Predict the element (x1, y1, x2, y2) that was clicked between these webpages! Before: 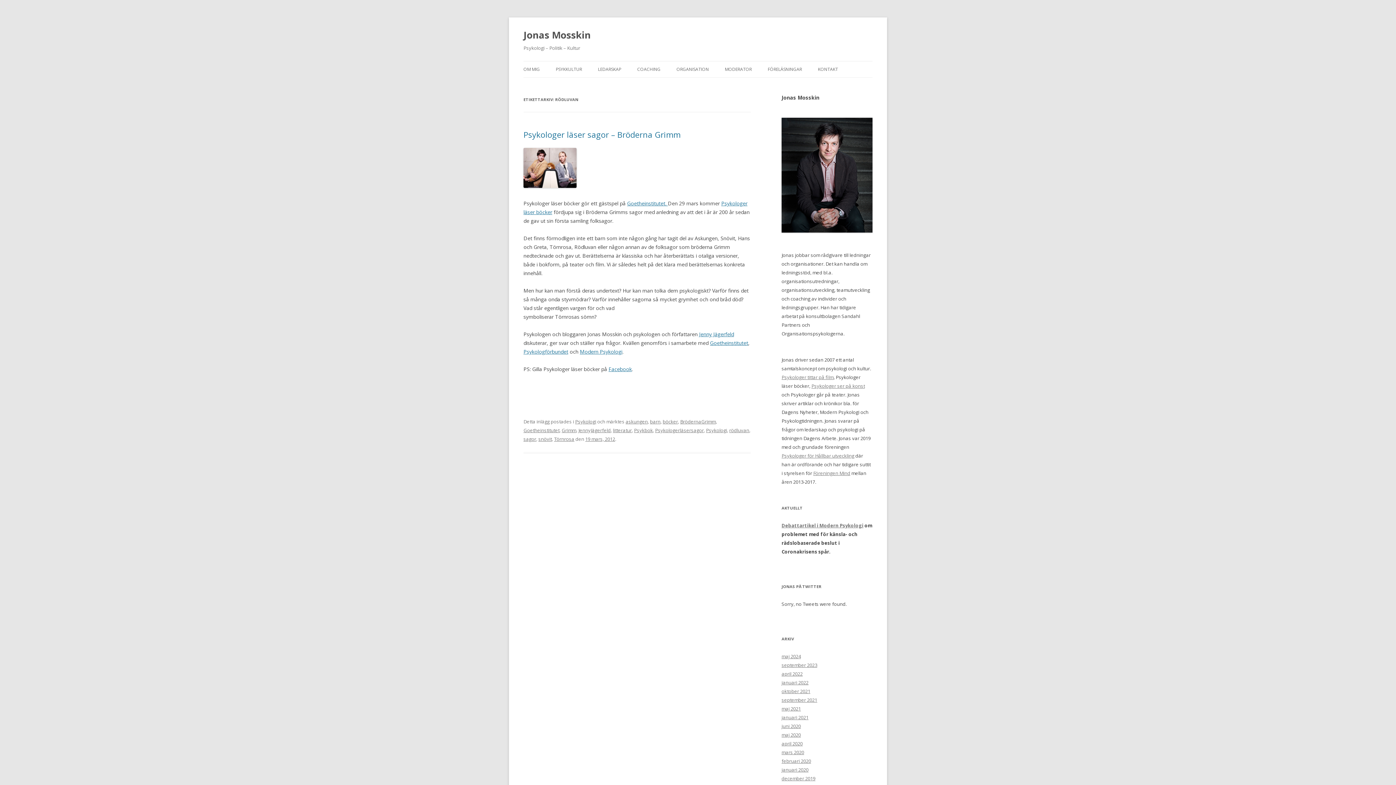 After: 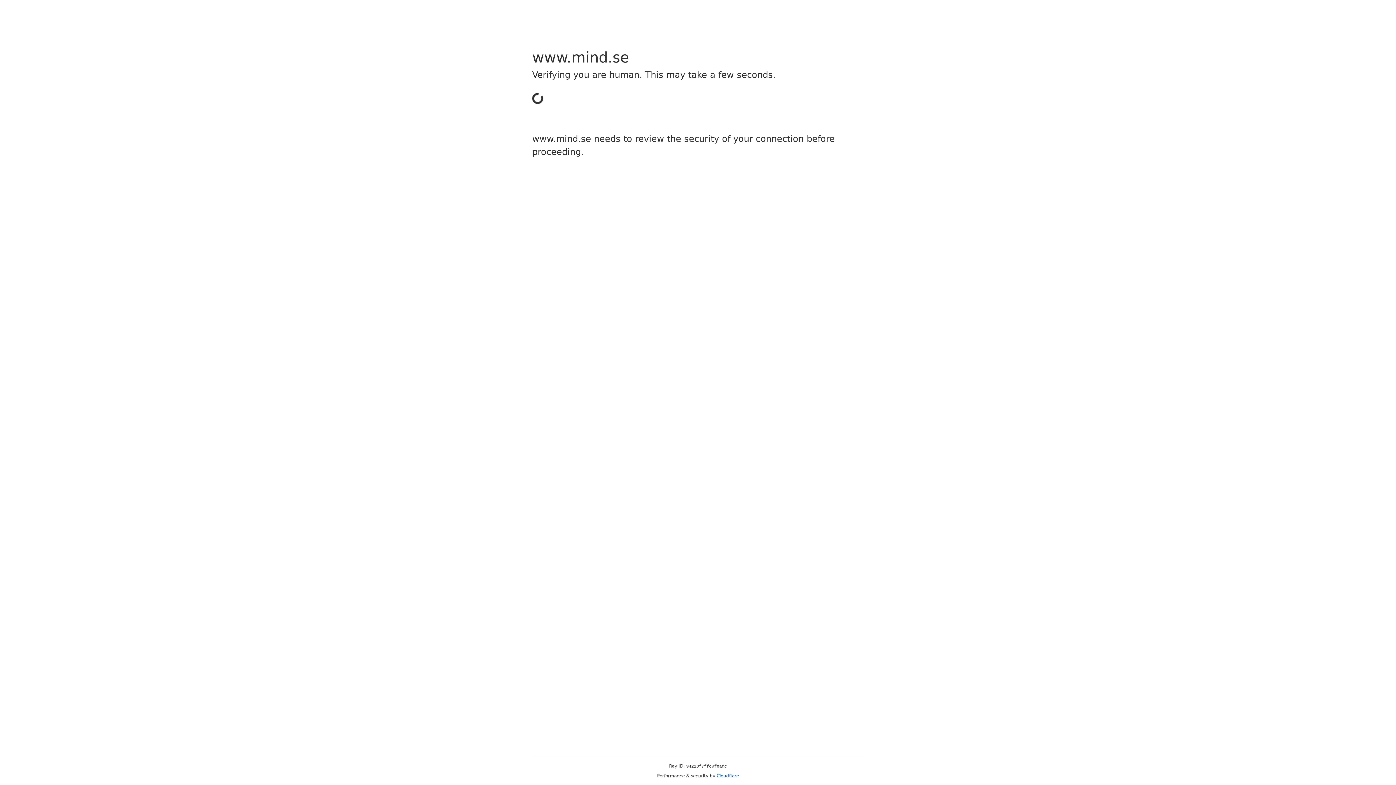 Action: label: Föreningen Mind bbox: (813, 470, 850, 476)